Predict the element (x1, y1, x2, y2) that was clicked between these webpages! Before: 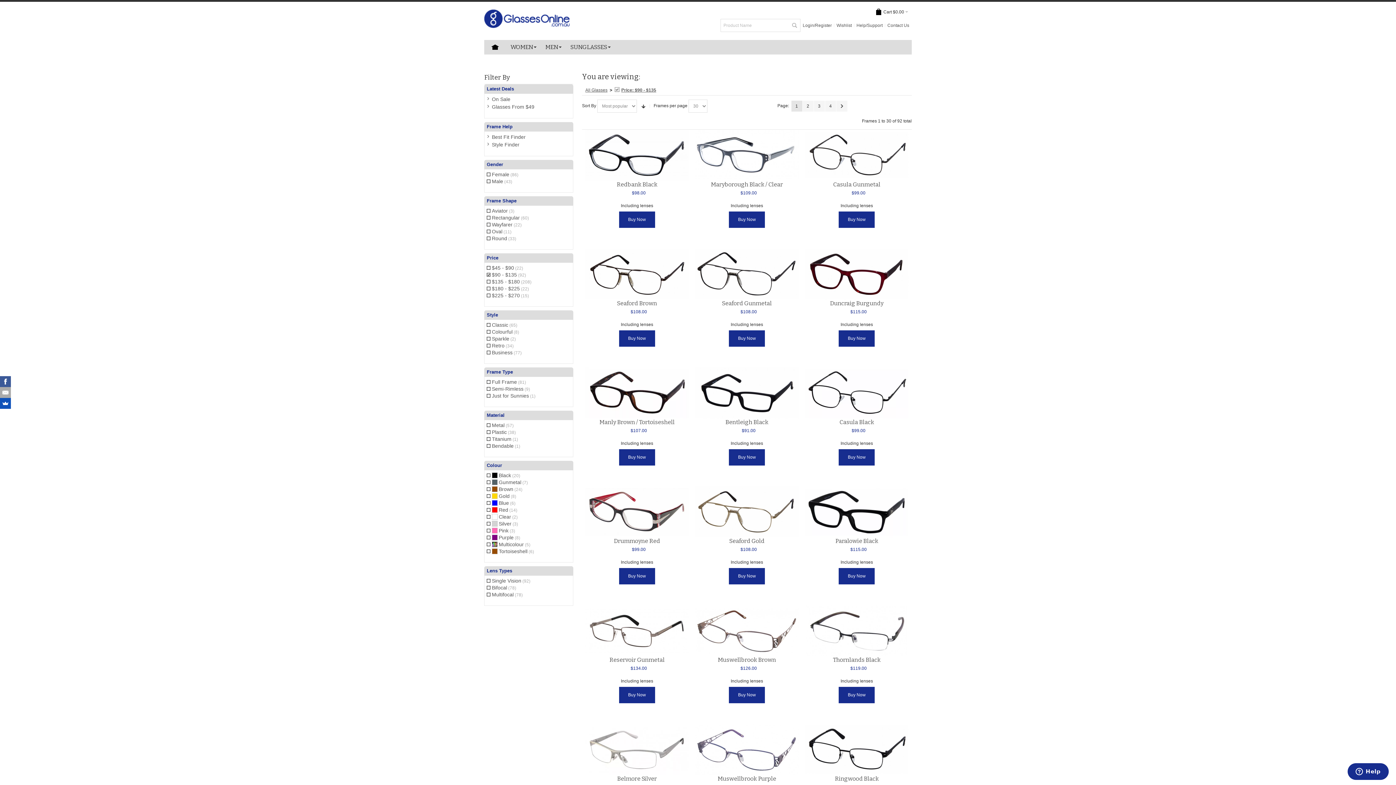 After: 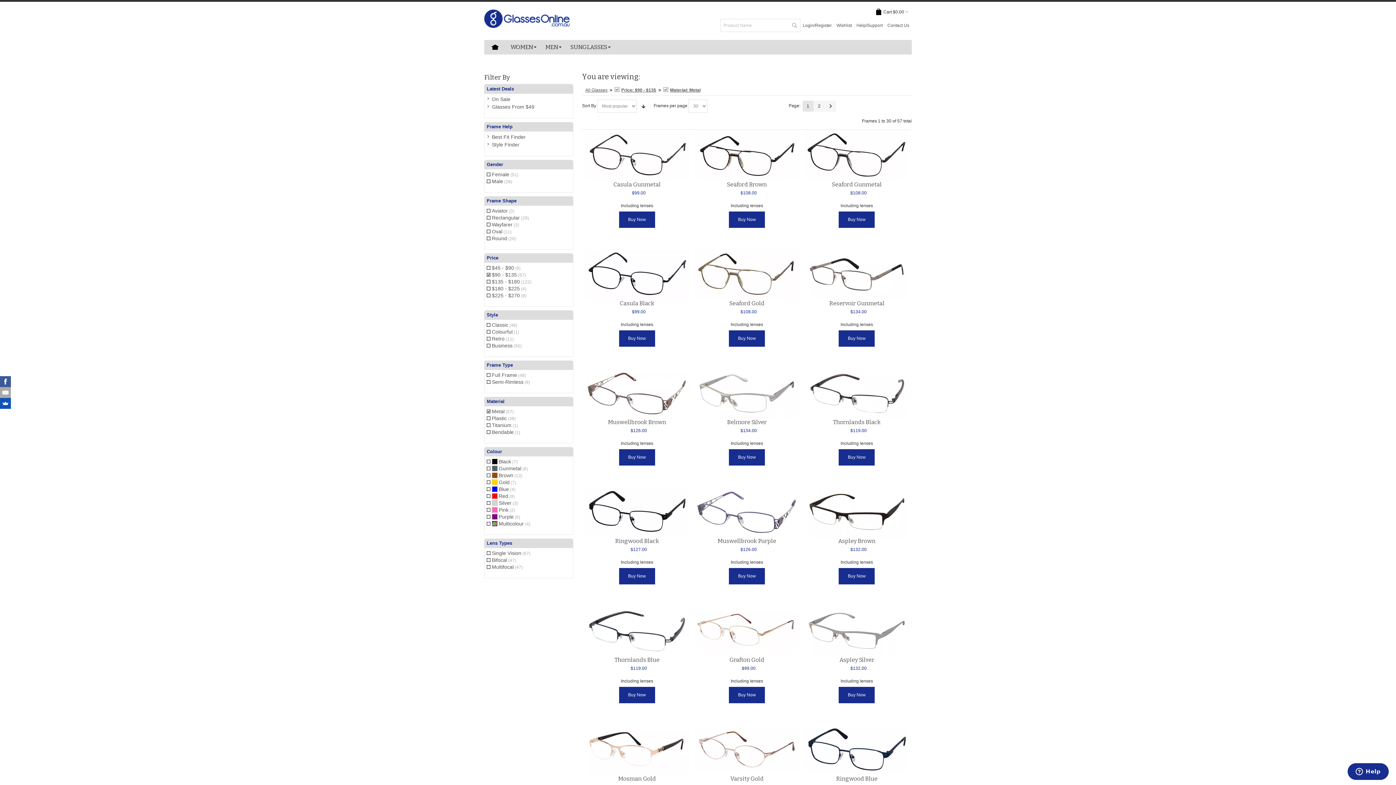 Action: bbox: (486, 422, 504, 428) label: Metal